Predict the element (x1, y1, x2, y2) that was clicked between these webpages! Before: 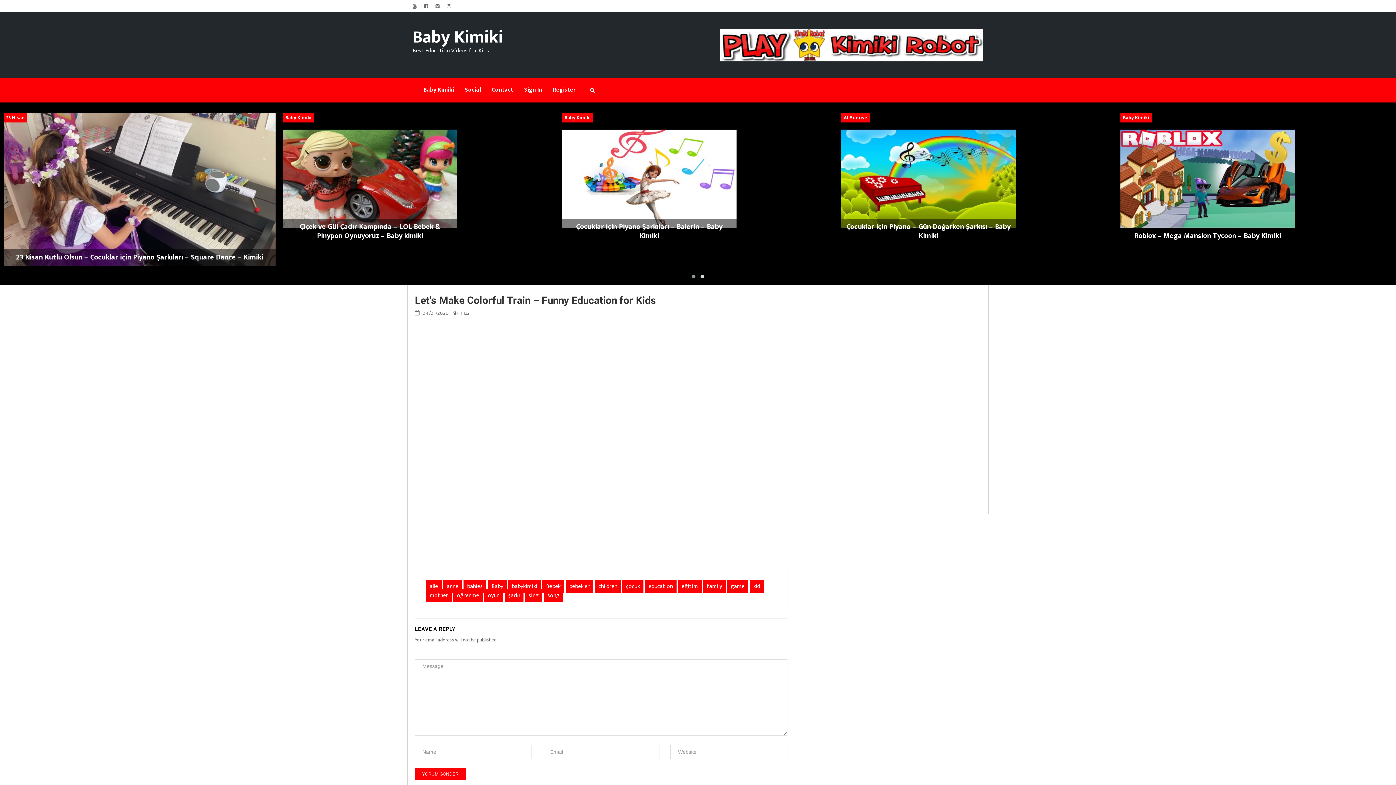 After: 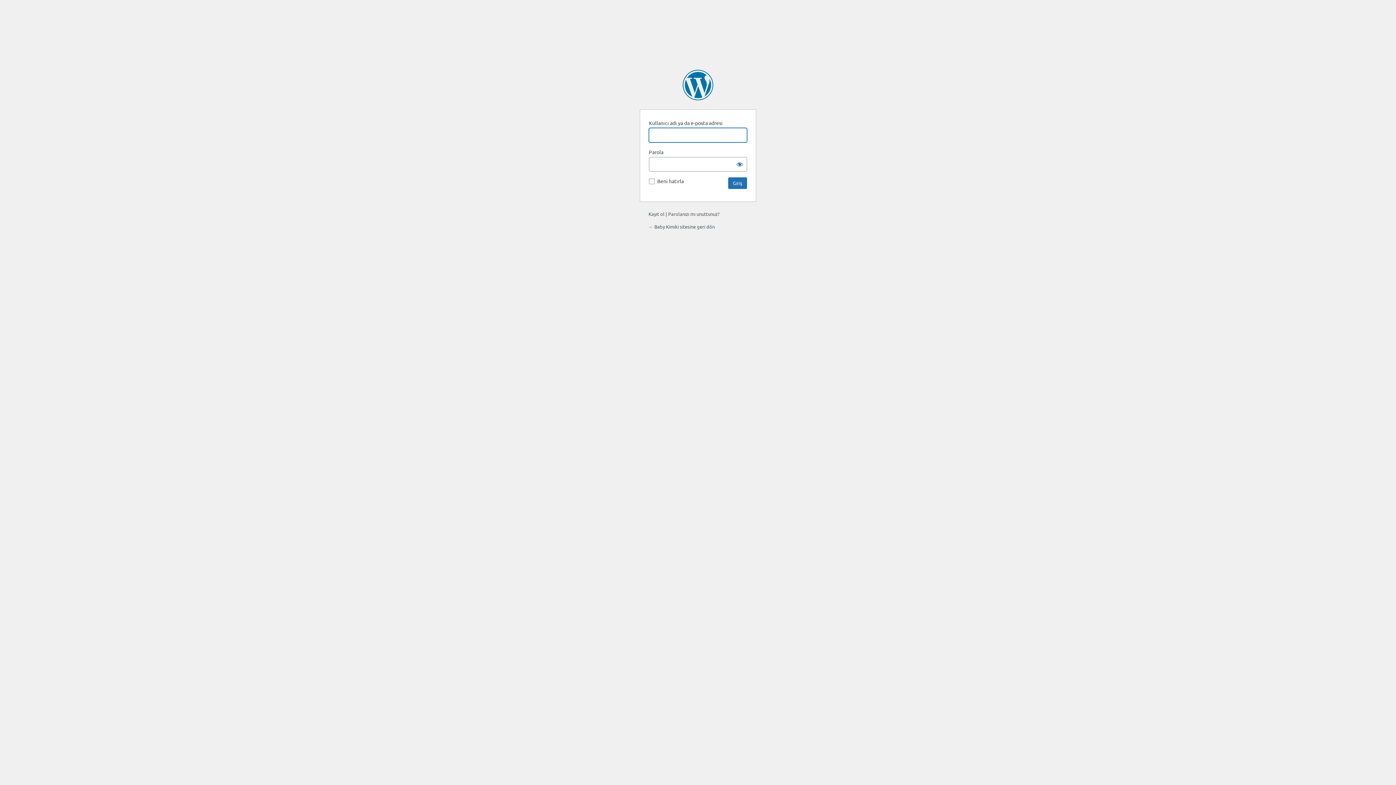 Action: label: Sign In bbox: (518, 83, 547, 96)